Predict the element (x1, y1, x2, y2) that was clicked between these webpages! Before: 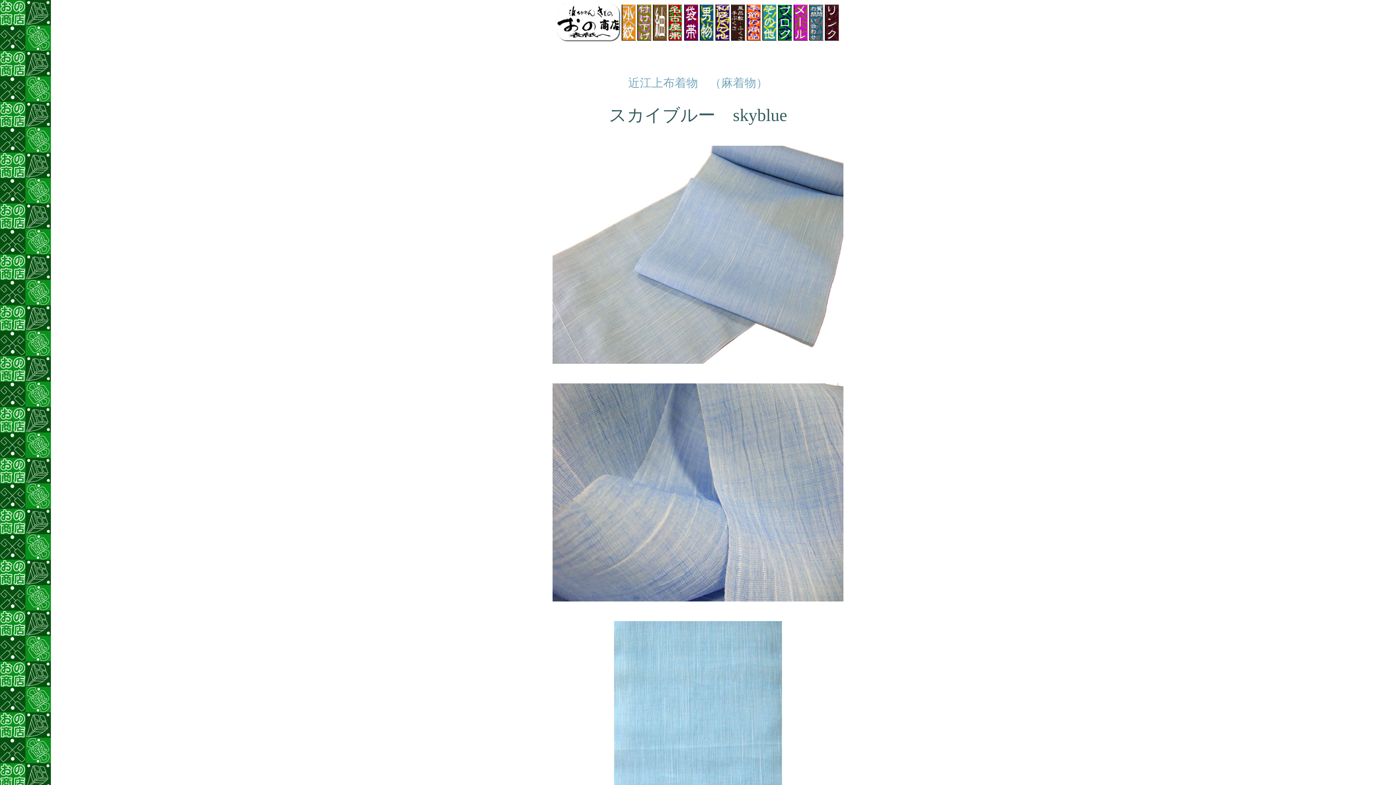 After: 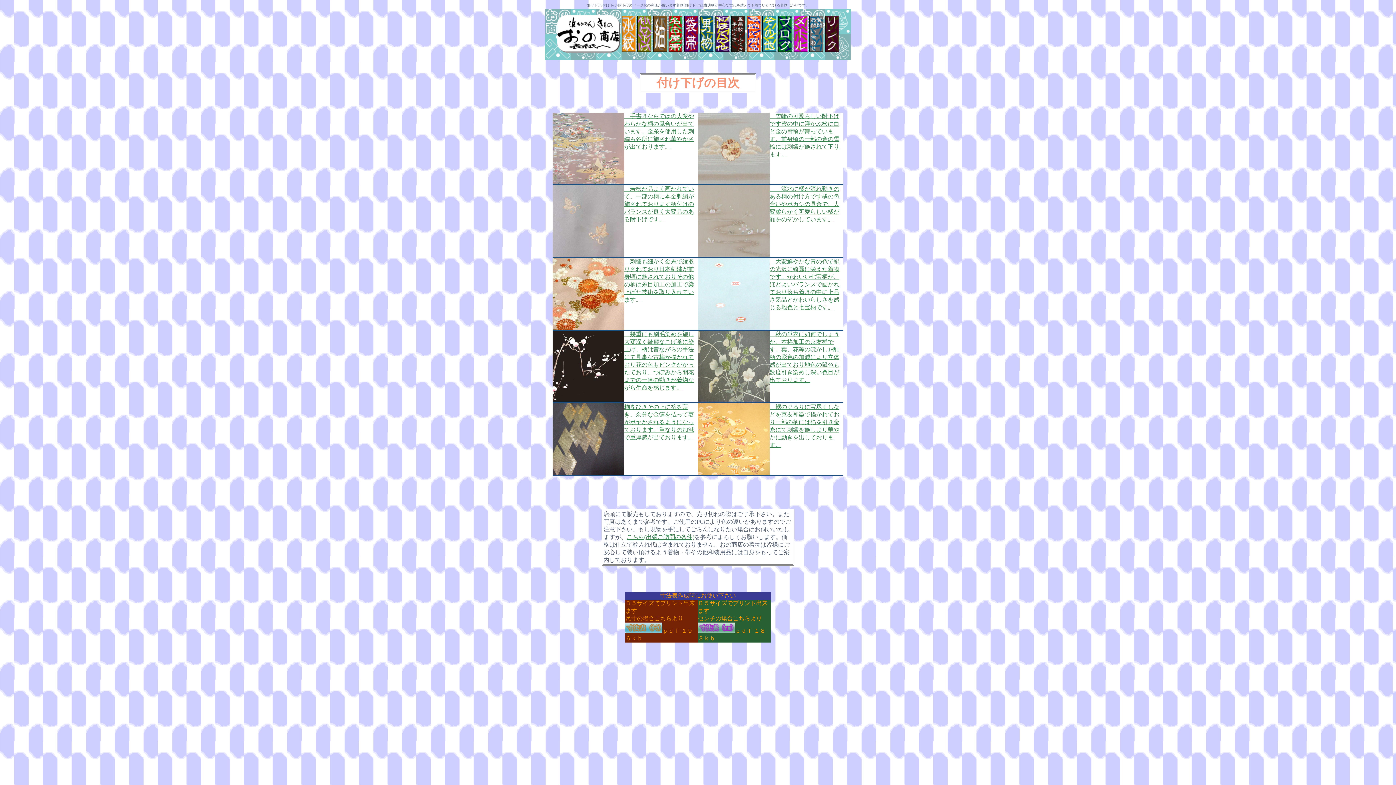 Action: bbox: (637, 35, 651, 41)